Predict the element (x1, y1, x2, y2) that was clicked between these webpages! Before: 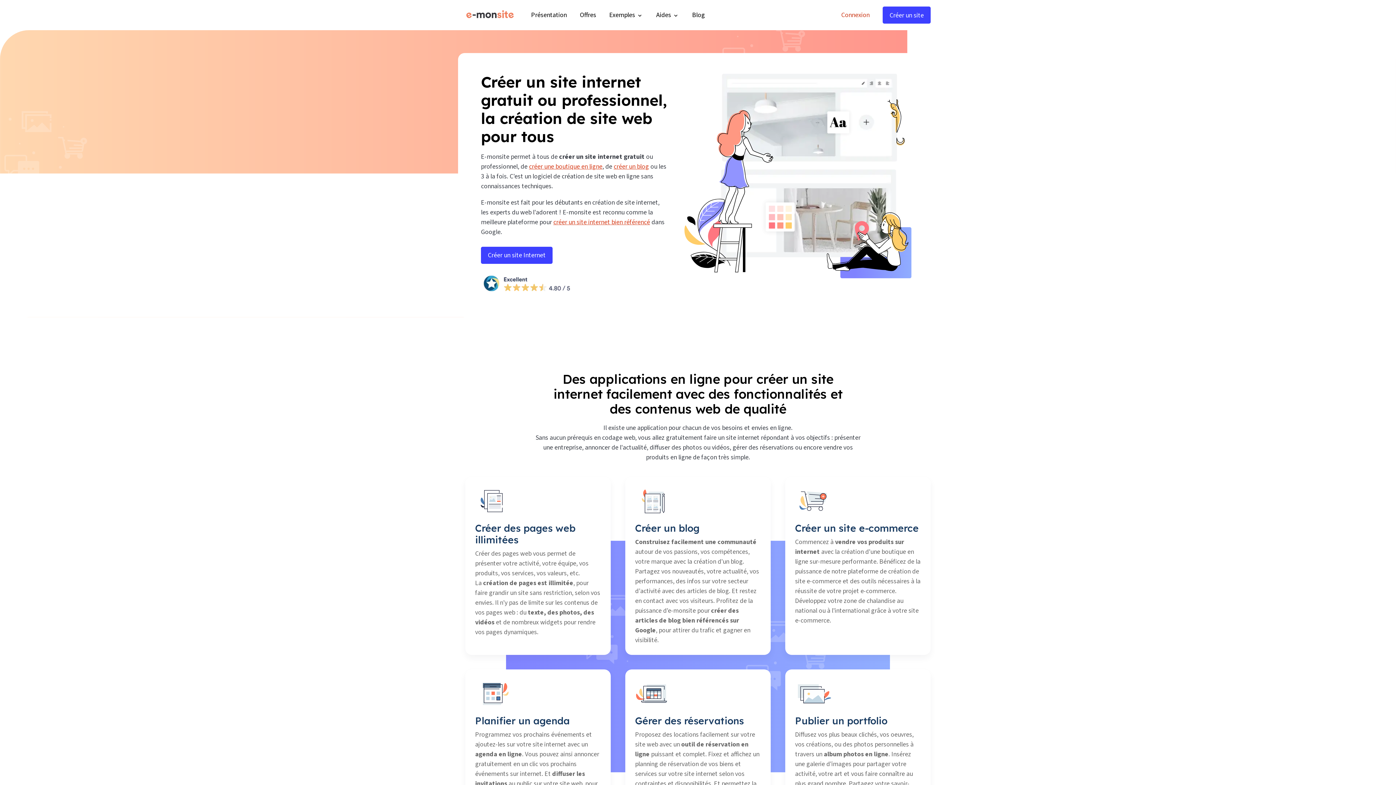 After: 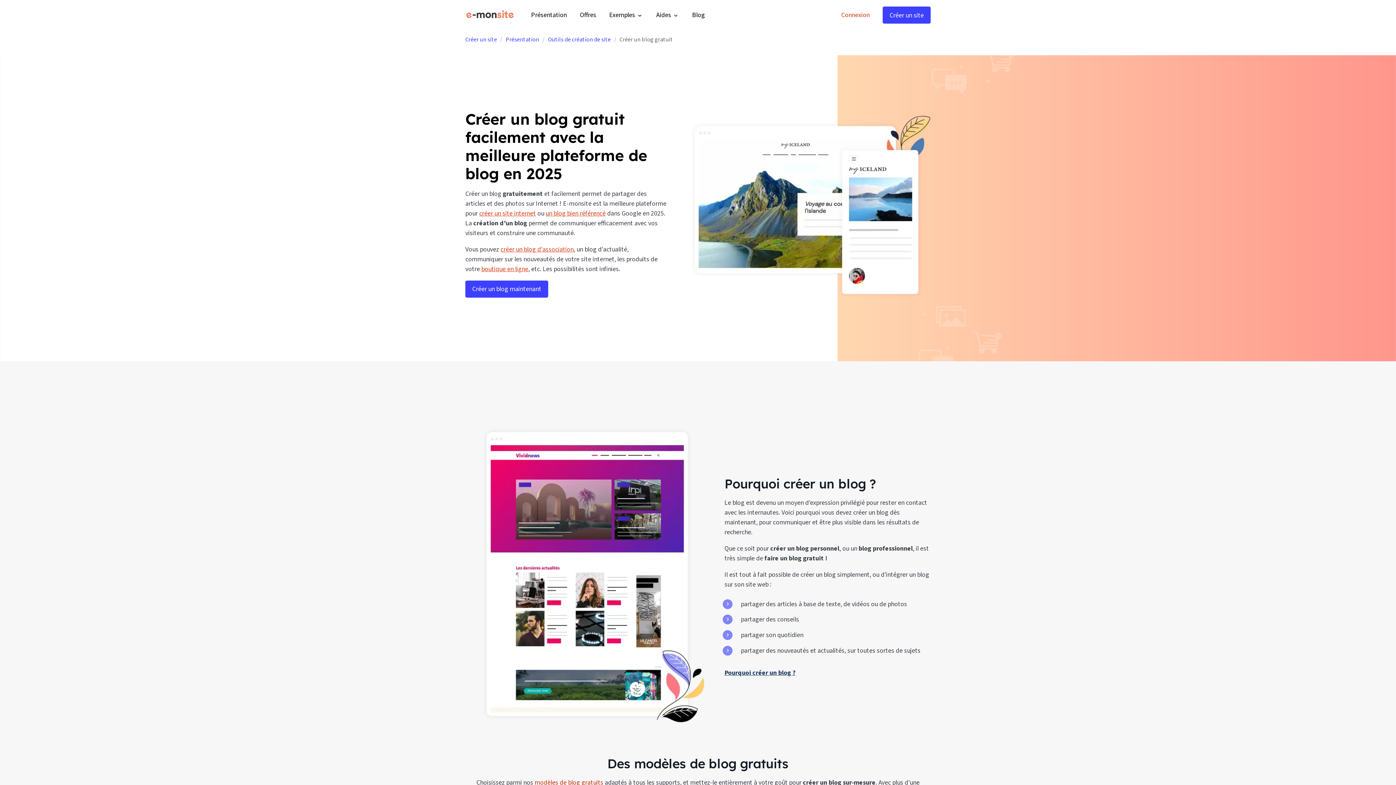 Action: bbox: (635, 522, 699, 534) label: Créer un blog